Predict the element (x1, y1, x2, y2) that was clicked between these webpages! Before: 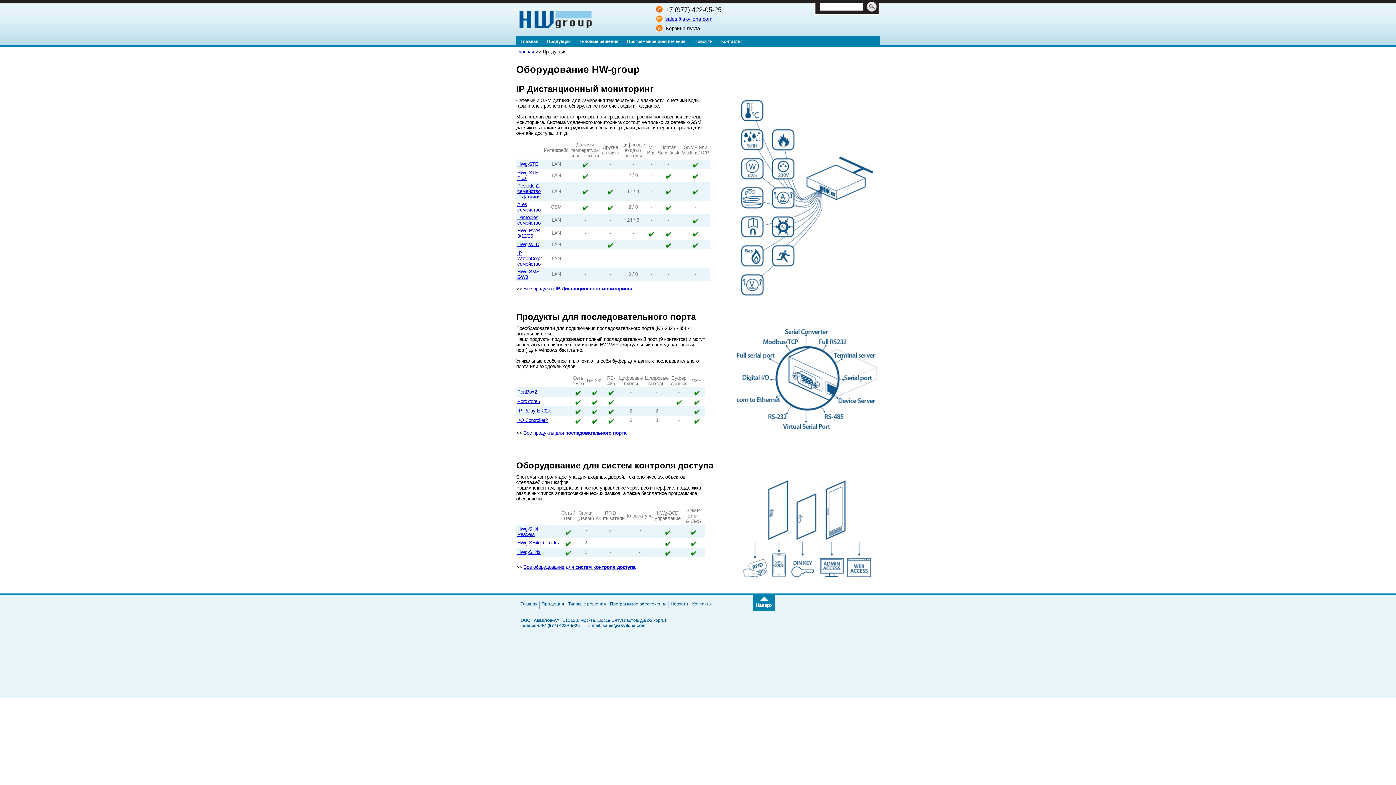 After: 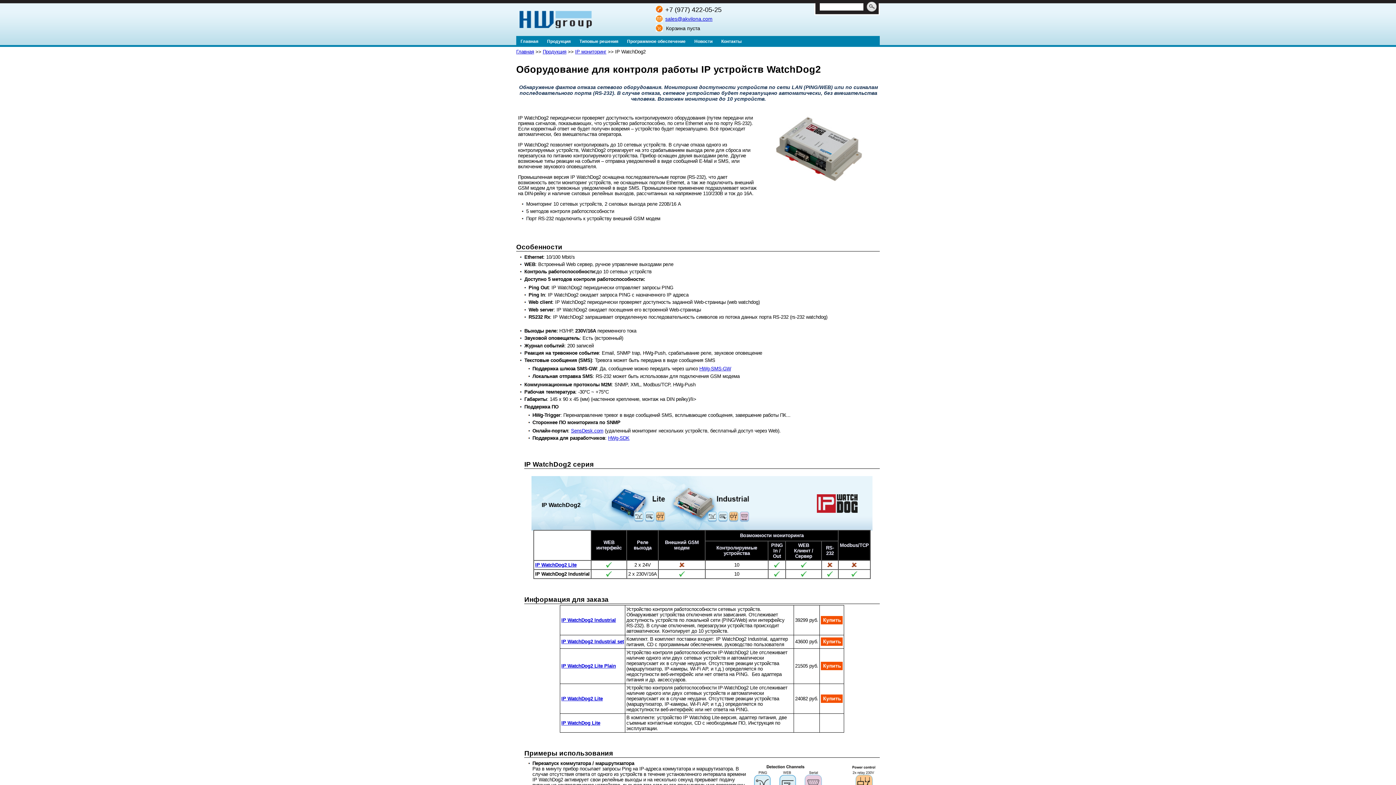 Action: label: IP WatchDog2 семейство bbox: (517, 250, 541, 266)